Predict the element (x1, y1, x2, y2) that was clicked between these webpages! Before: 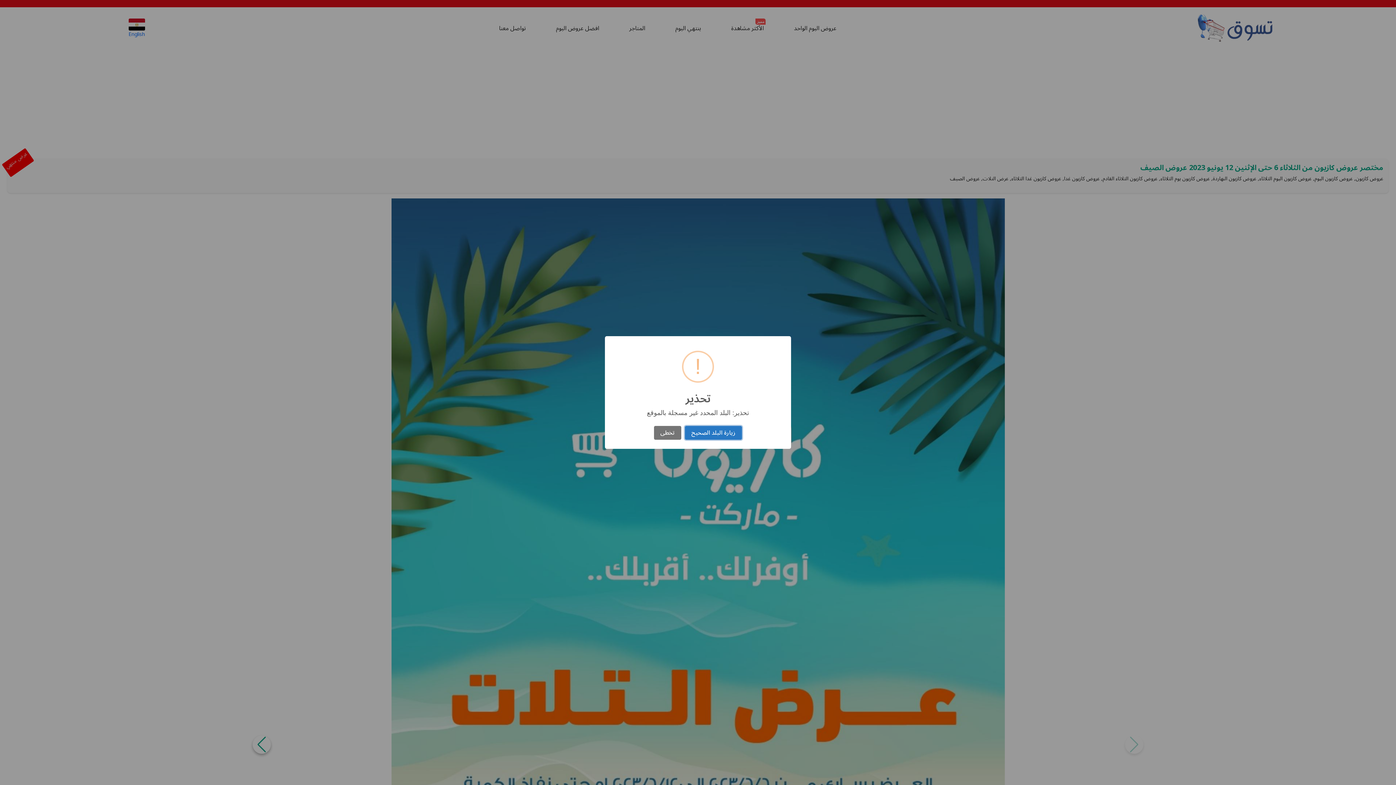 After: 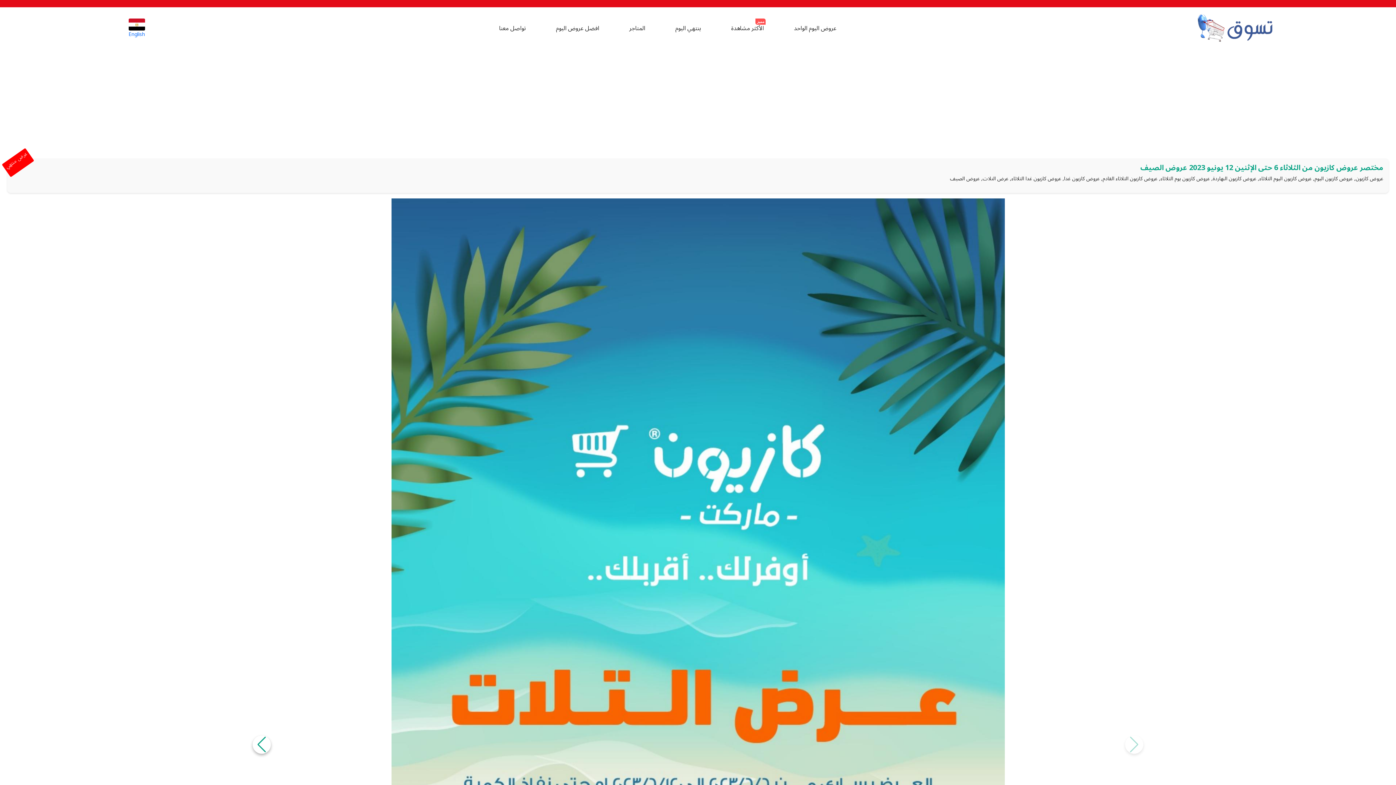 Action: bbox: (654, 426, 681, 440) label: تخطى